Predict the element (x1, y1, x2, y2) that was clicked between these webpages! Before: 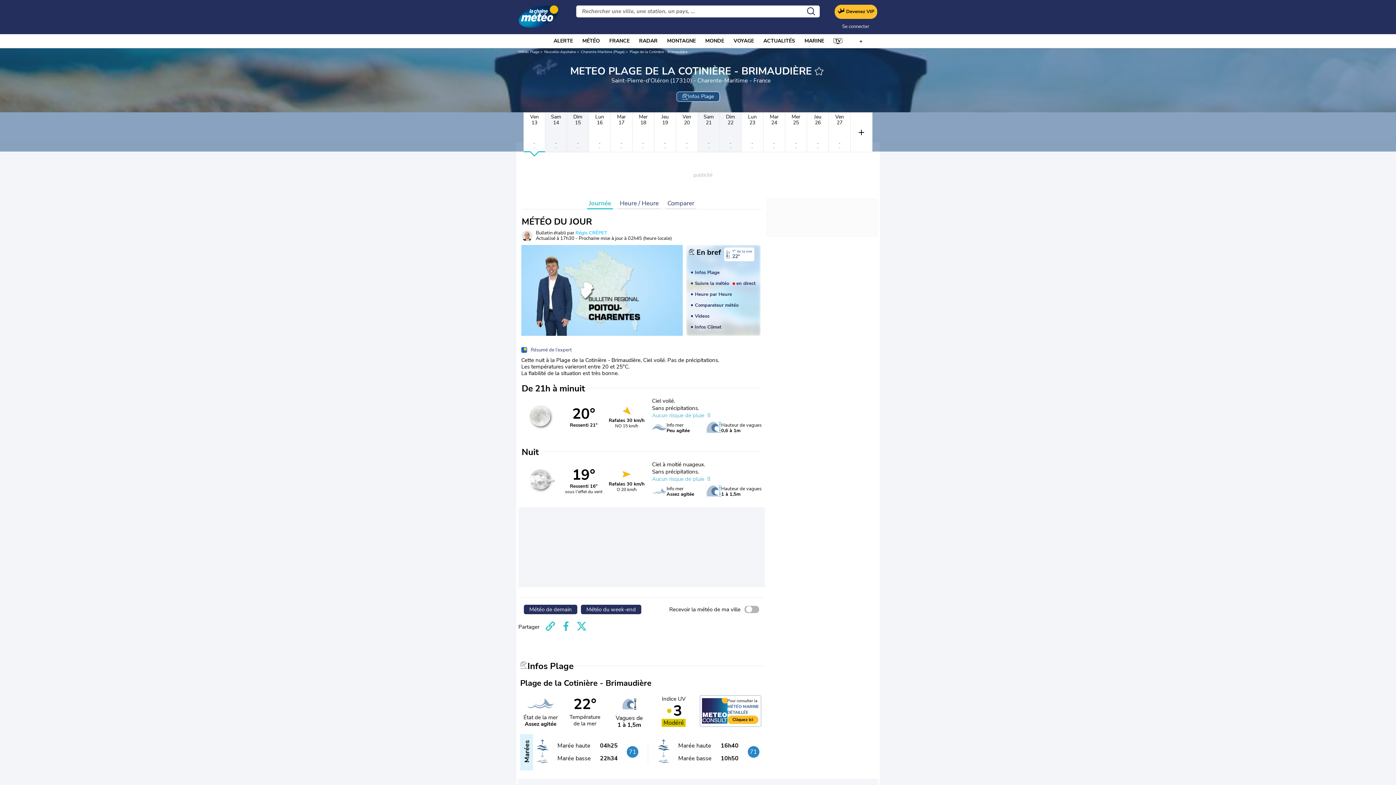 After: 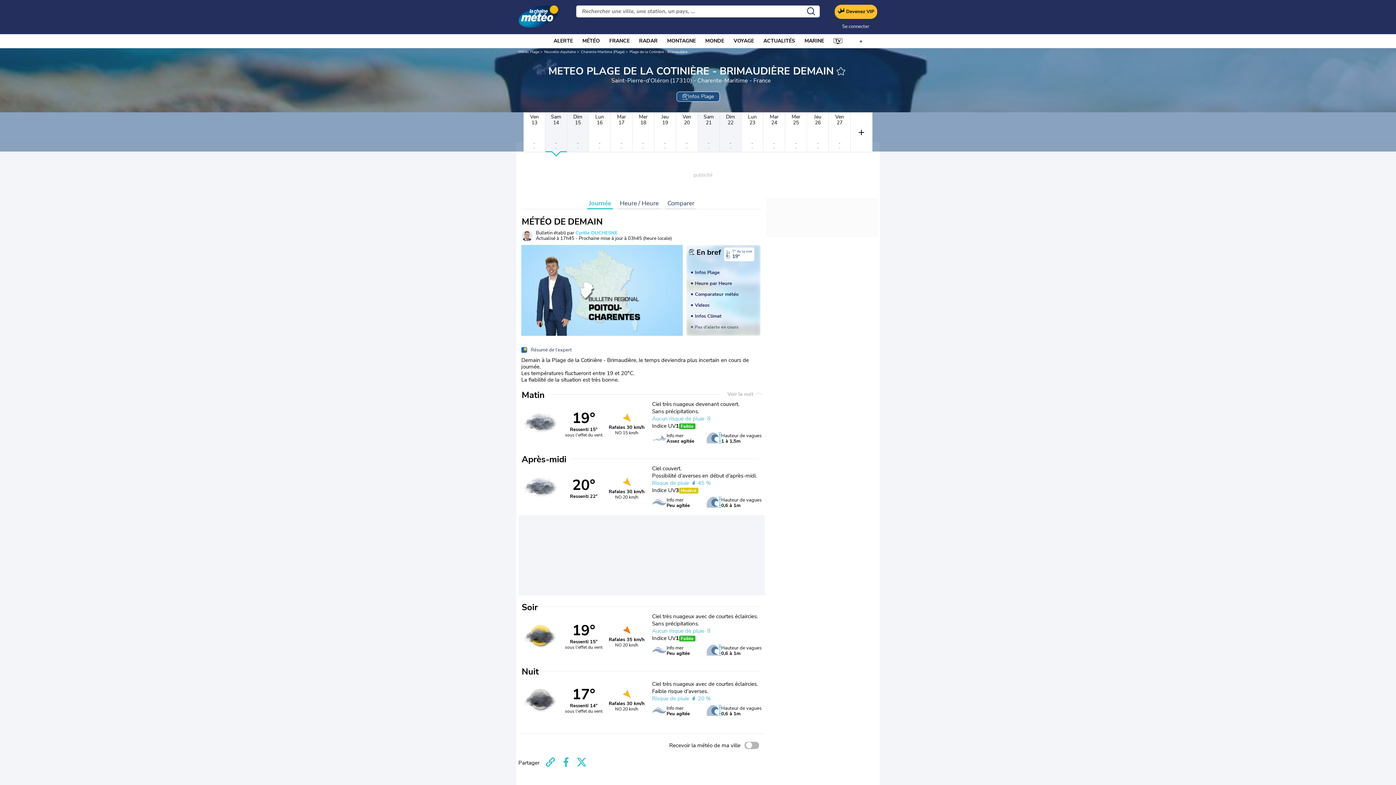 Action: label: Météo de demain bbox: (524, 605, 577, 614)